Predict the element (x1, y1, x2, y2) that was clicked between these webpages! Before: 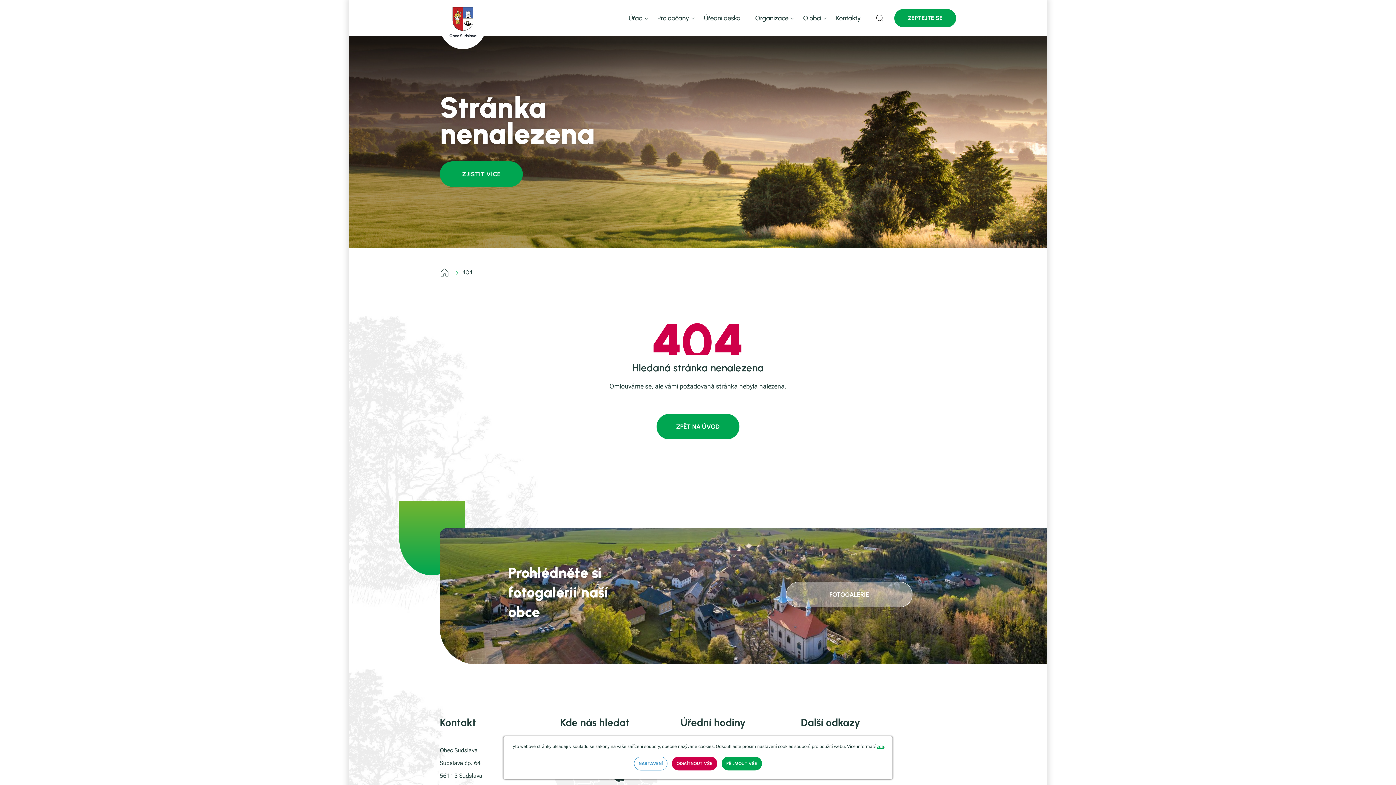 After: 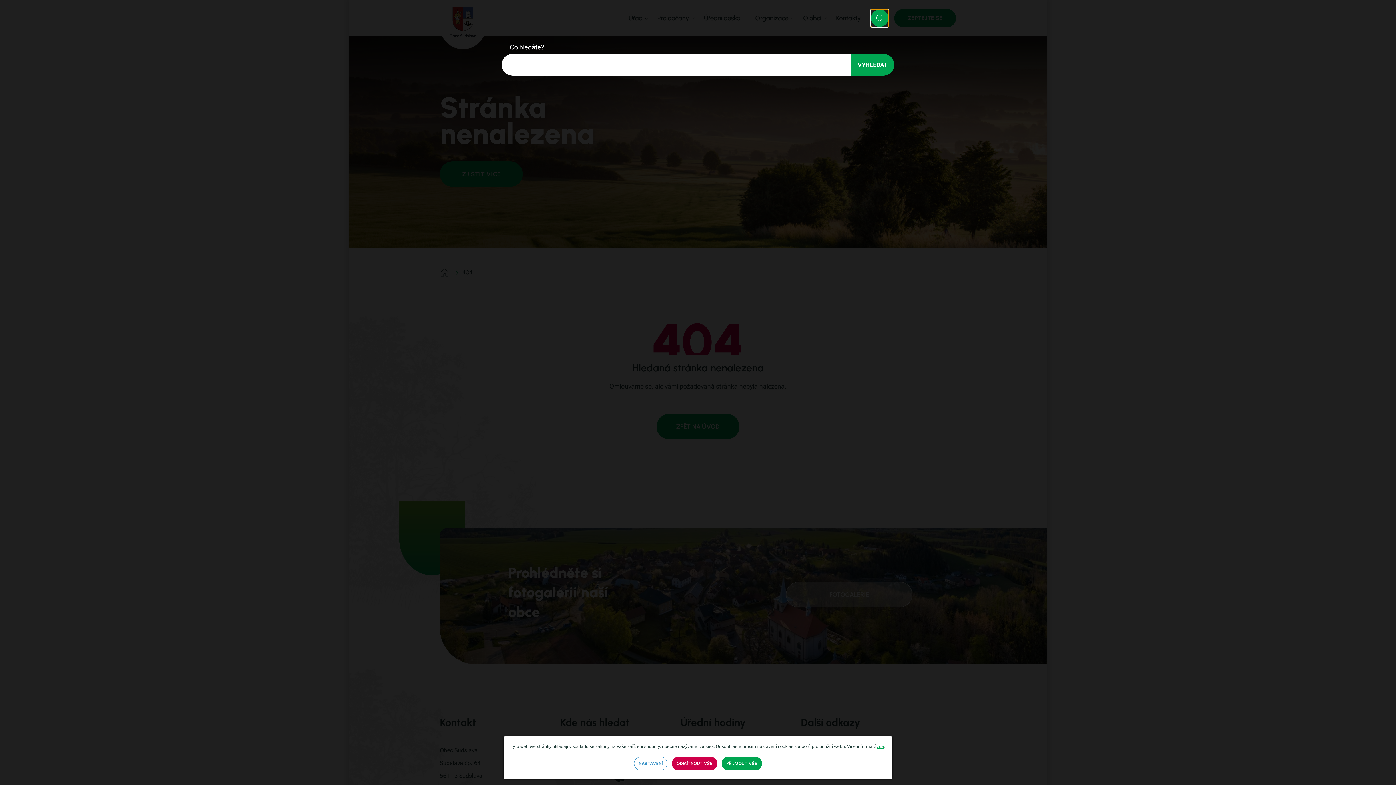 Action: label: Vyhledat bbox: (871, 9, 888, 26)